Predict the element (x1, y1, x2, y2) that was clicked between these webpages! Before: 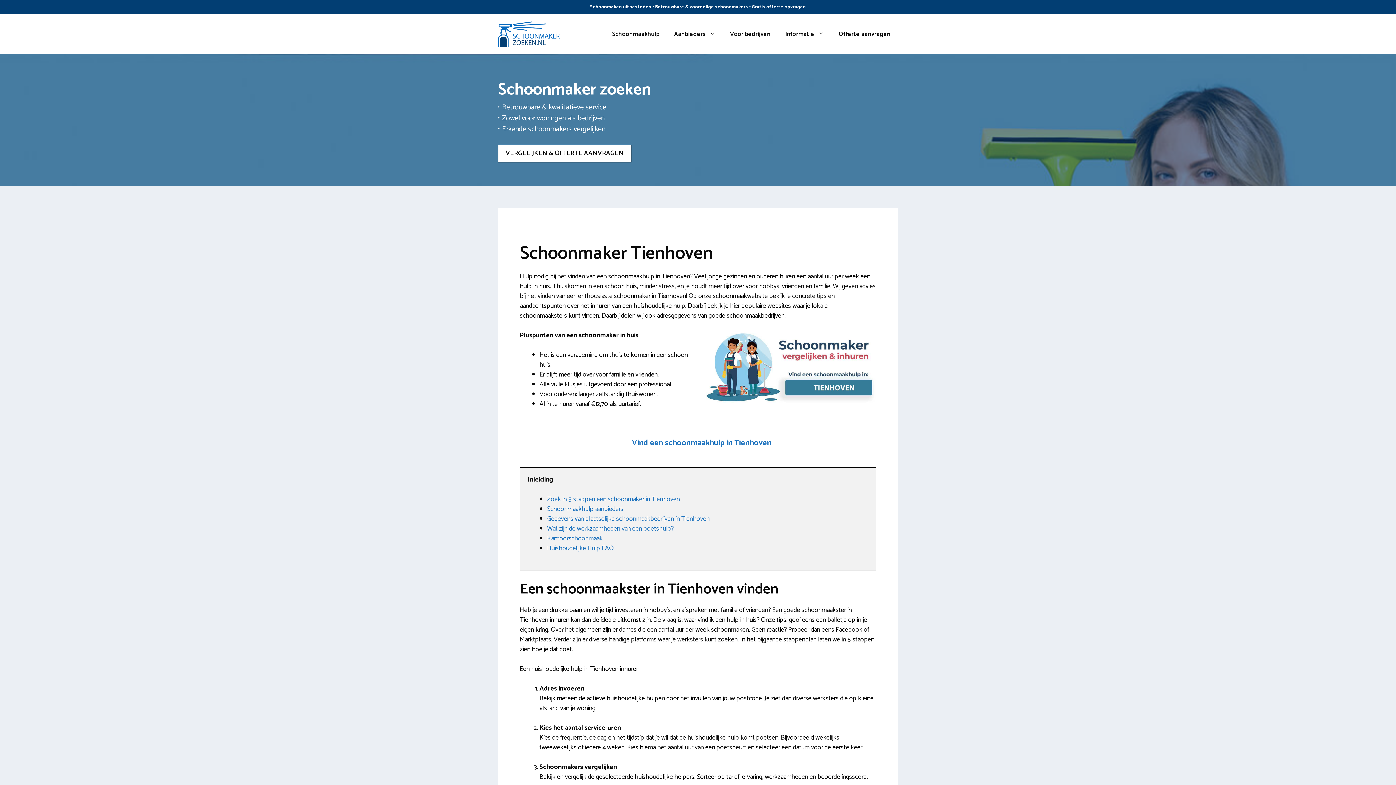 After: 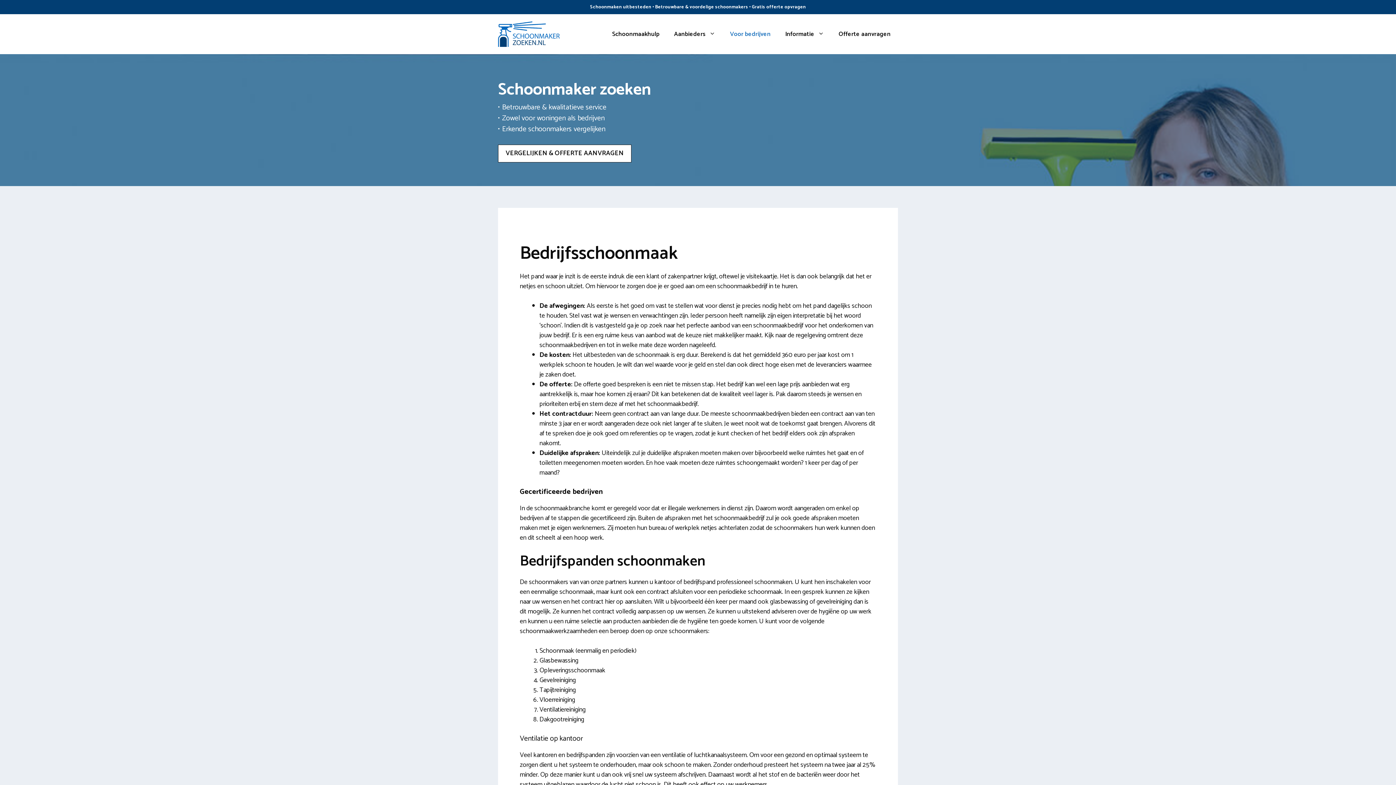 Action: bbox: (722, 25, 778, 43) label: Voor bedrijven